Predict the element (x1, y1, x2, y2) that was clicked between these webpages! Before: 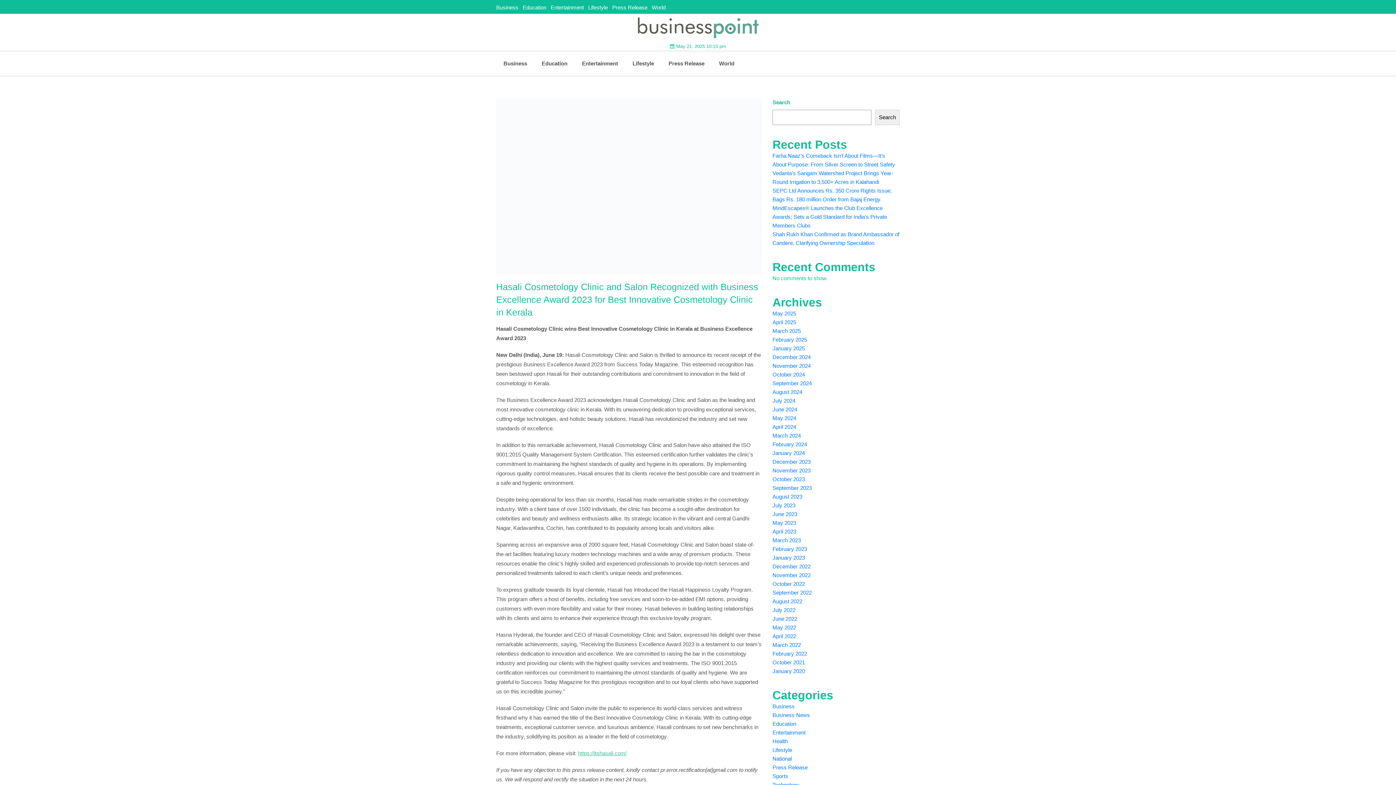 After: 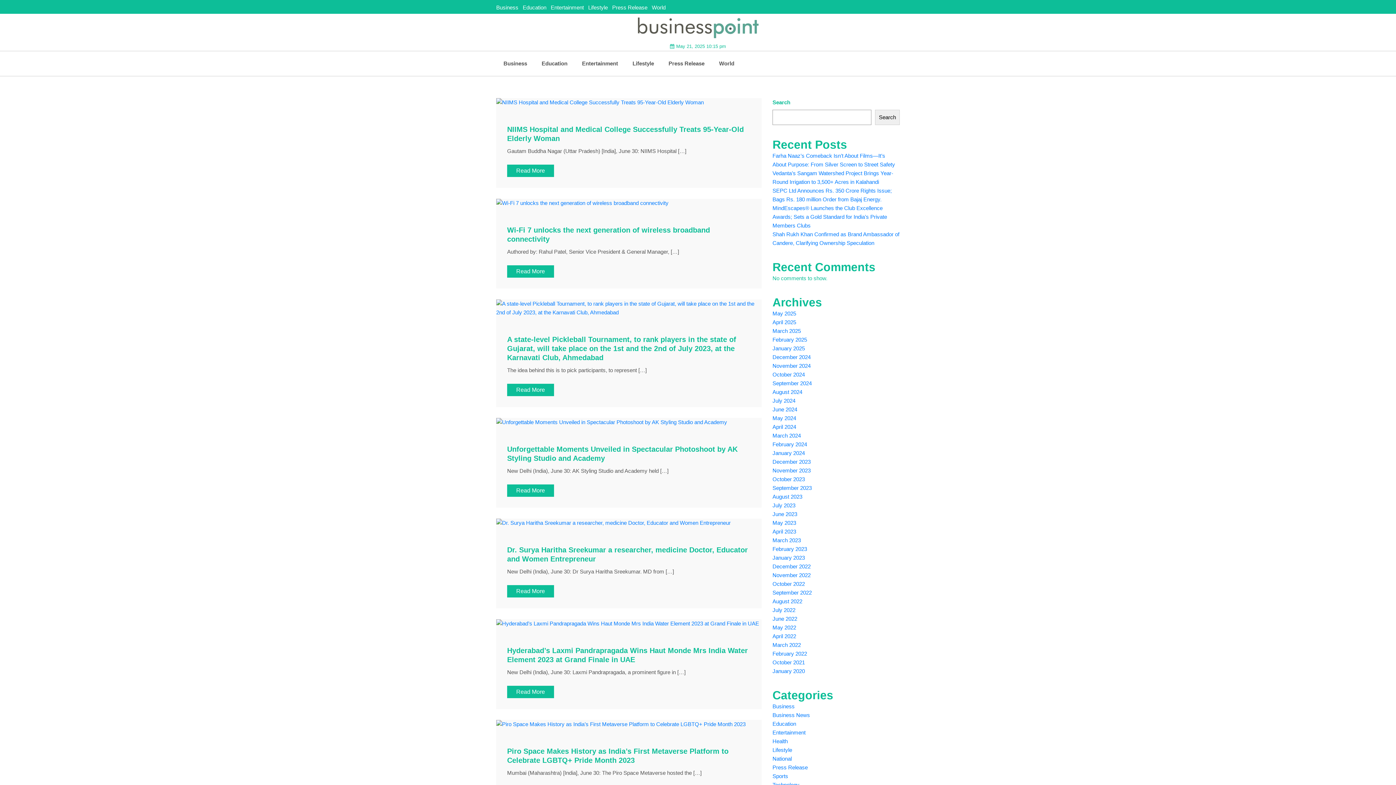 Action: label: June 2023 bbox: (772, 511, 797, 517)